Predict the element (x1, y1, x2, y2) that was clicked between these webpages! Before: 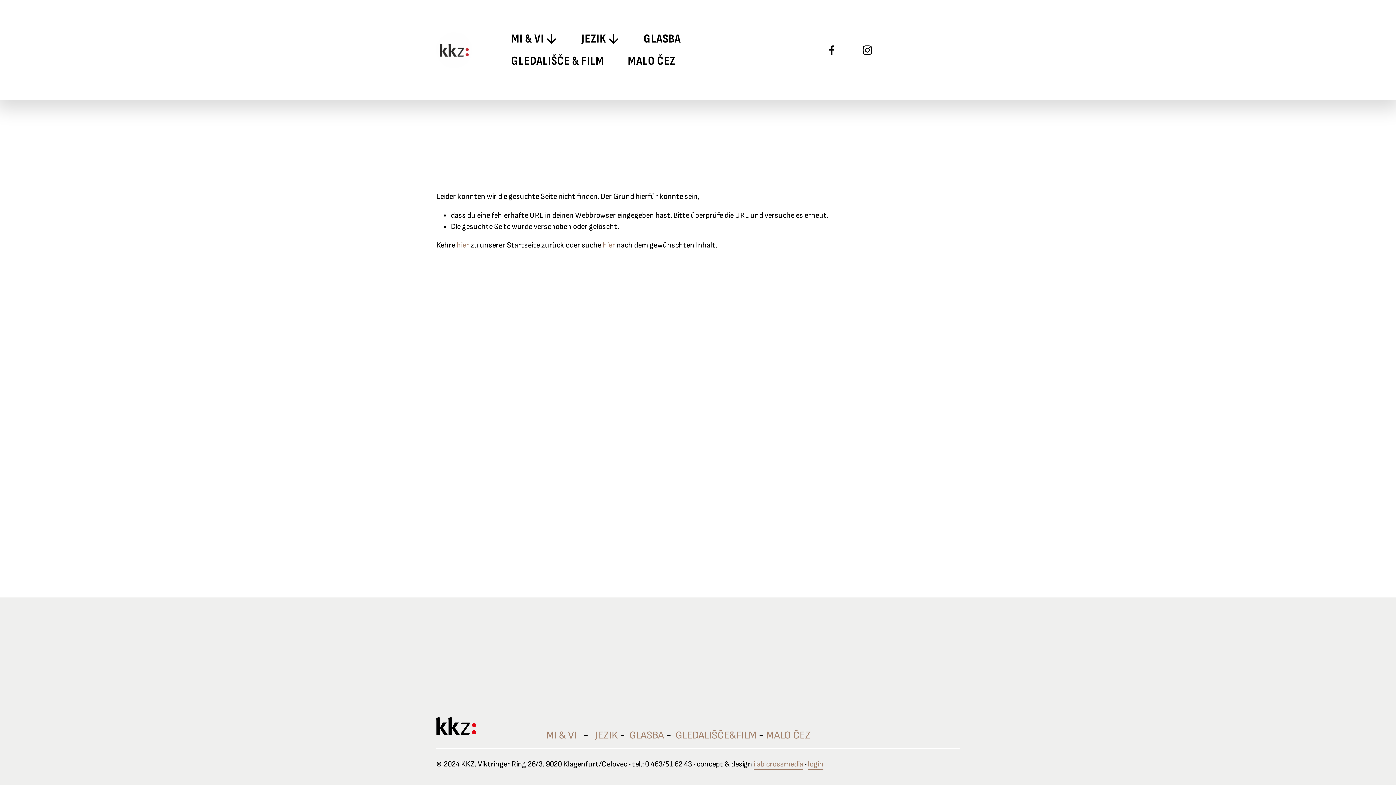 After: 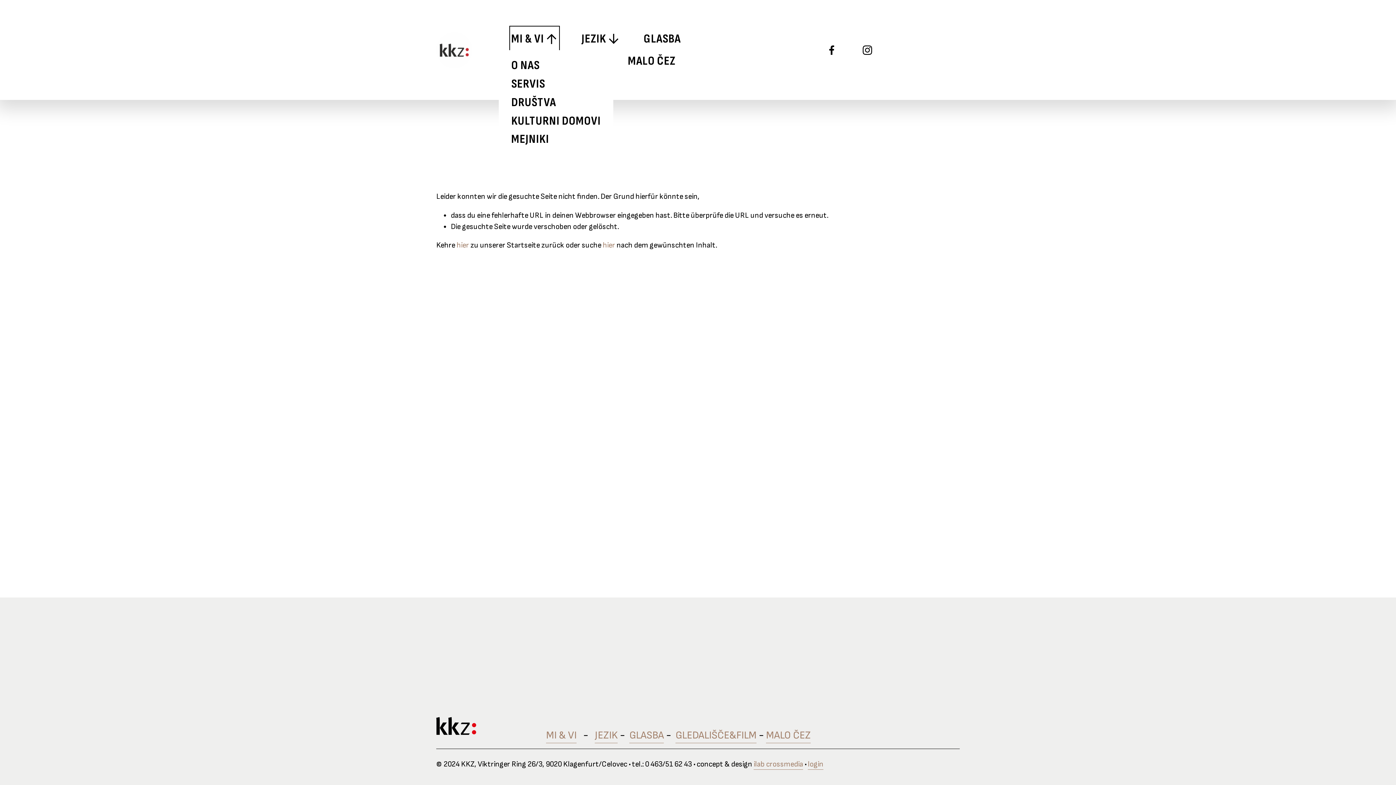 Action: bbox: (511, 27, 557, 50) label: folder dropdown